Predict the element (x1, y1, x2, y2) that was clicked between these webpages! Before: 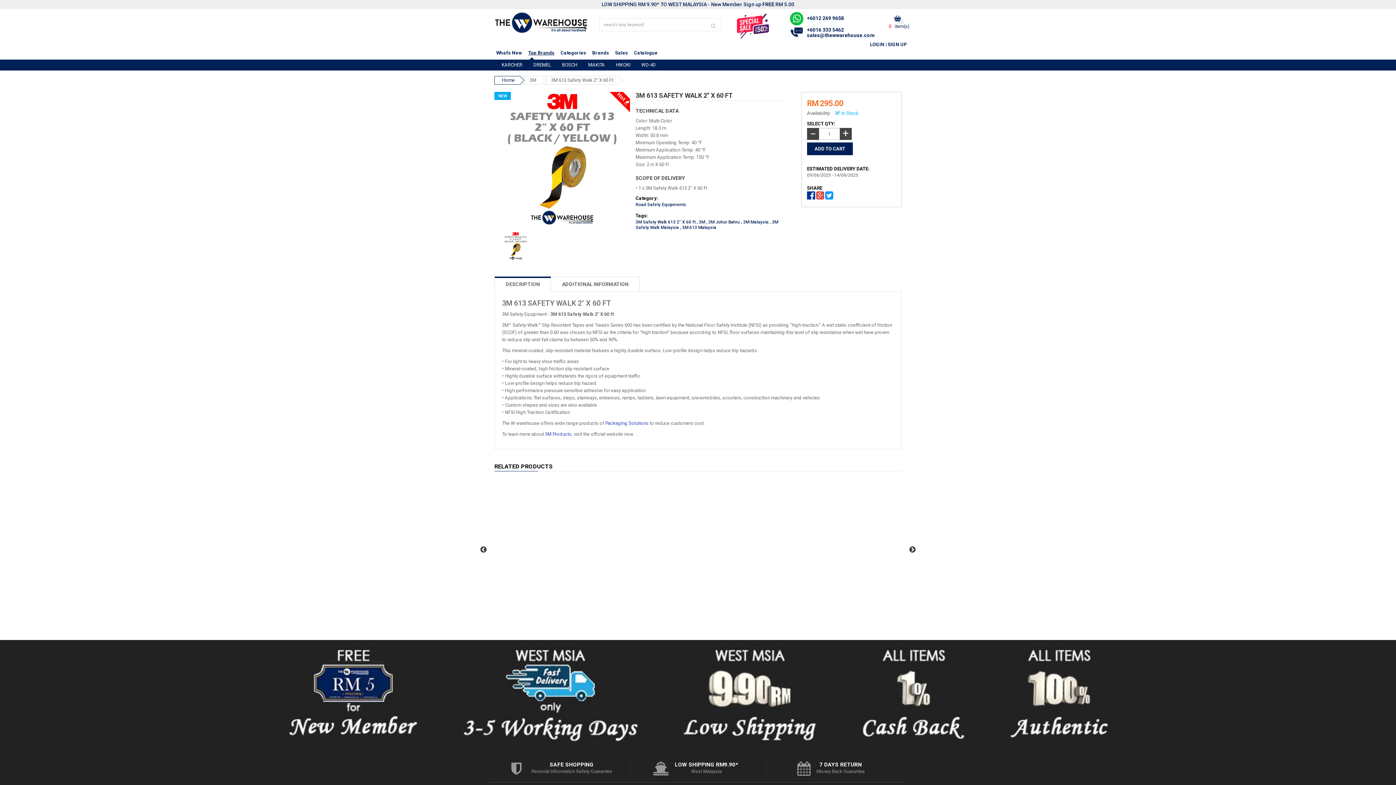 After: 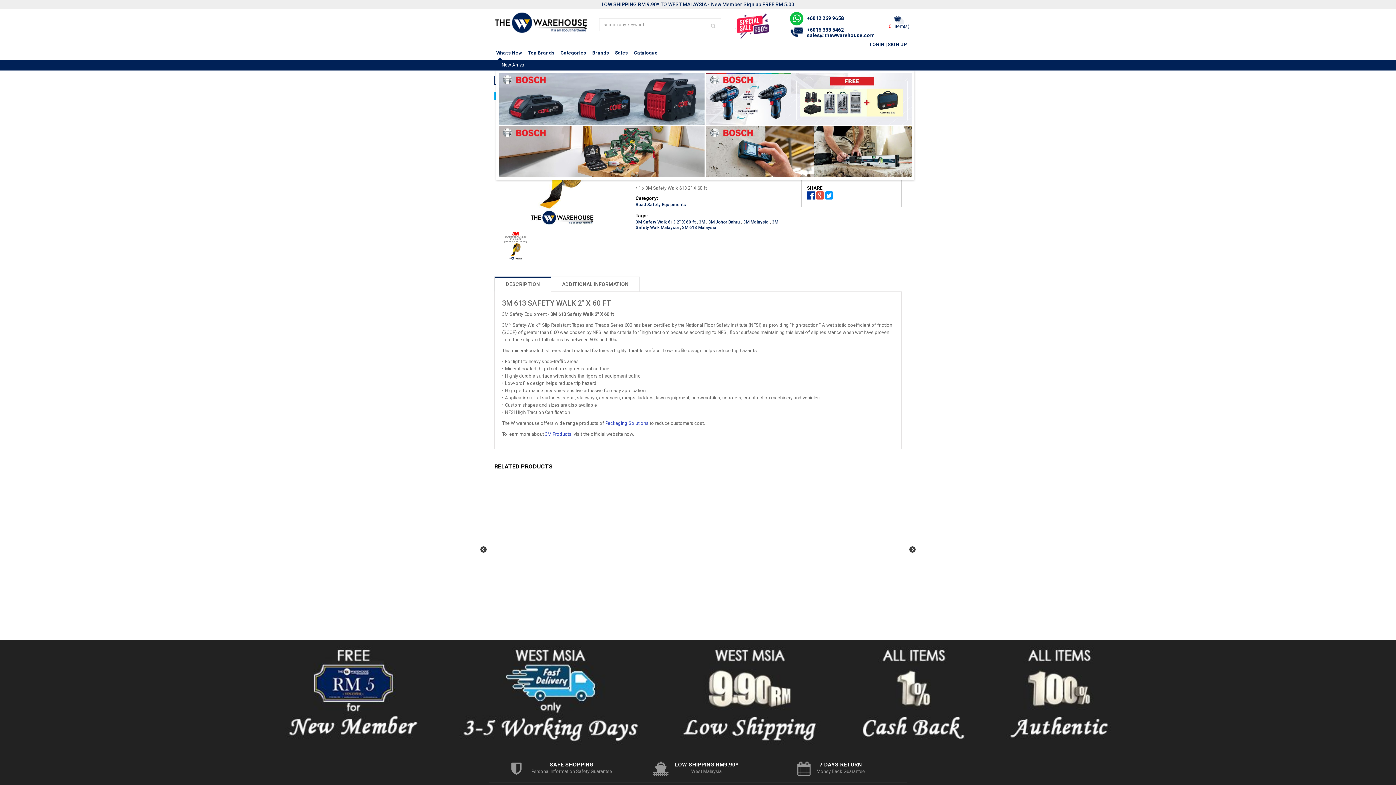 Action: bbox: (496, 49, 522, 57) label: What's New